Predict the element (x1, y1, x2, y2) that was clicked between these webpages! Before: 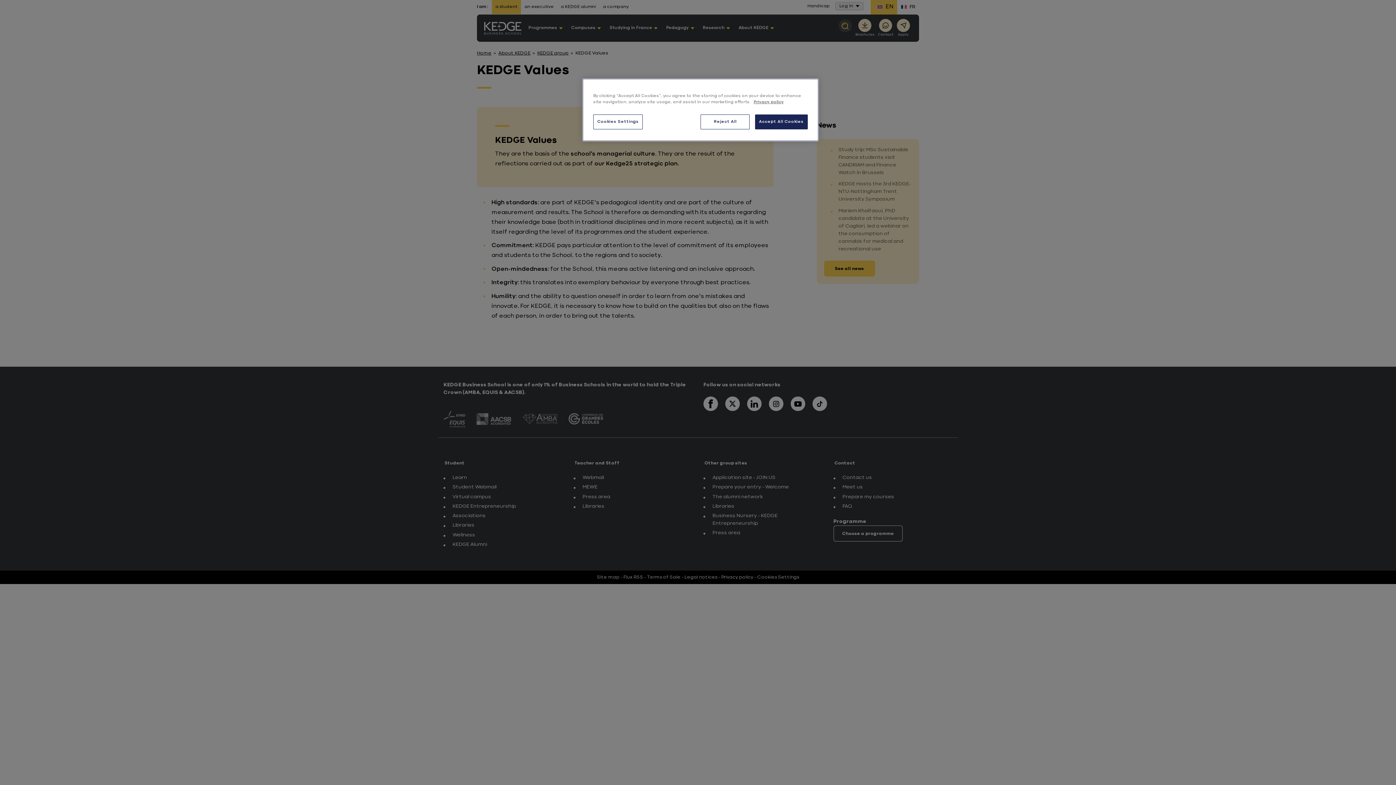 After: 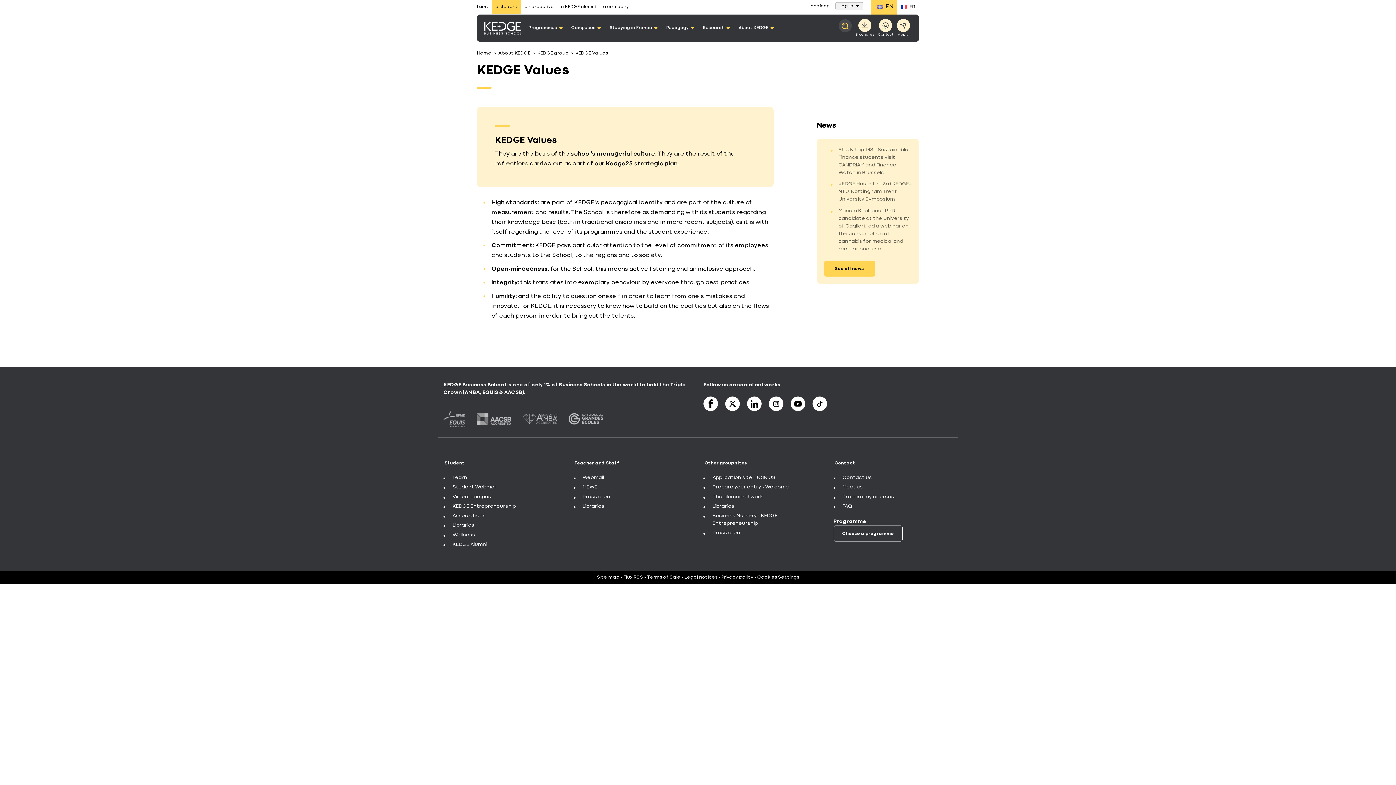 Action: bbox: (755, 114, 808, 129) label: Accept All Cookies